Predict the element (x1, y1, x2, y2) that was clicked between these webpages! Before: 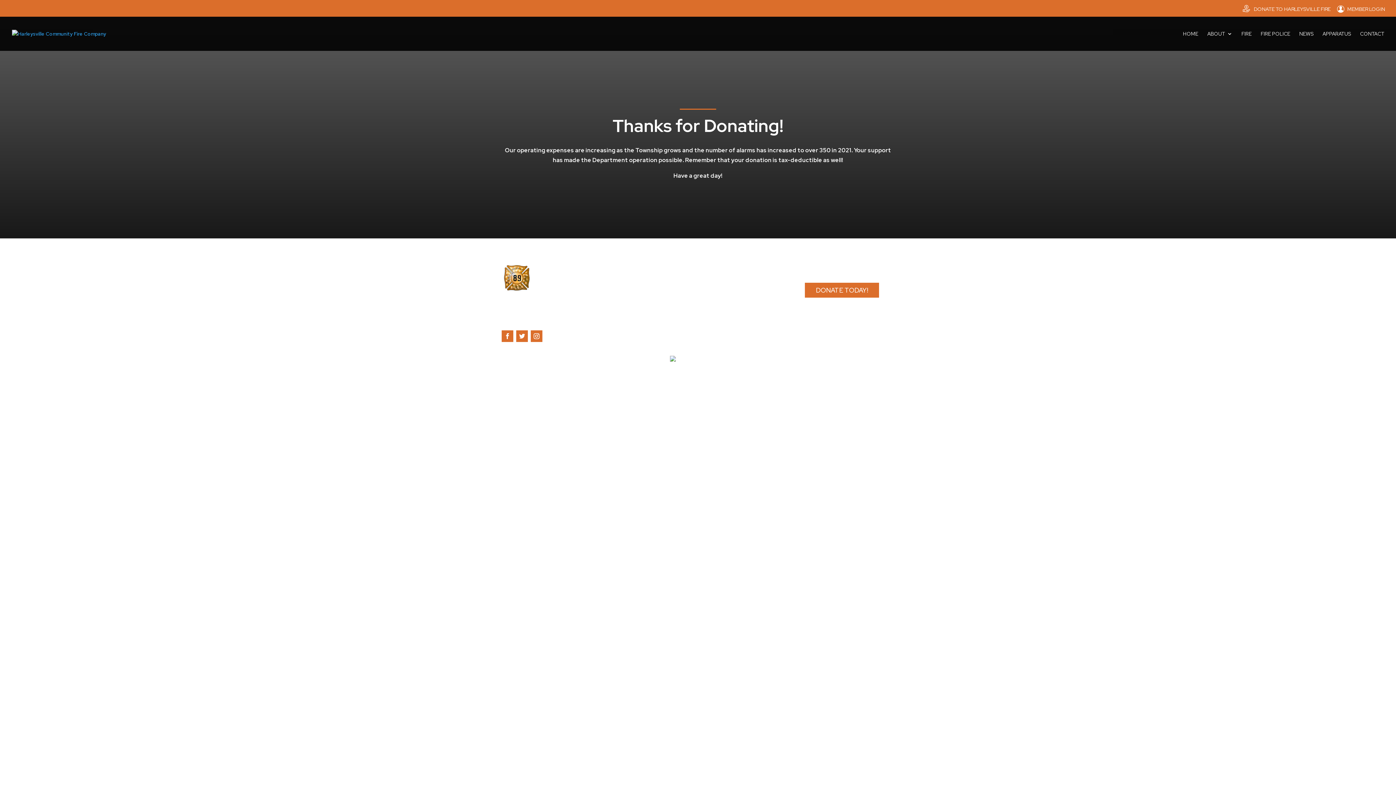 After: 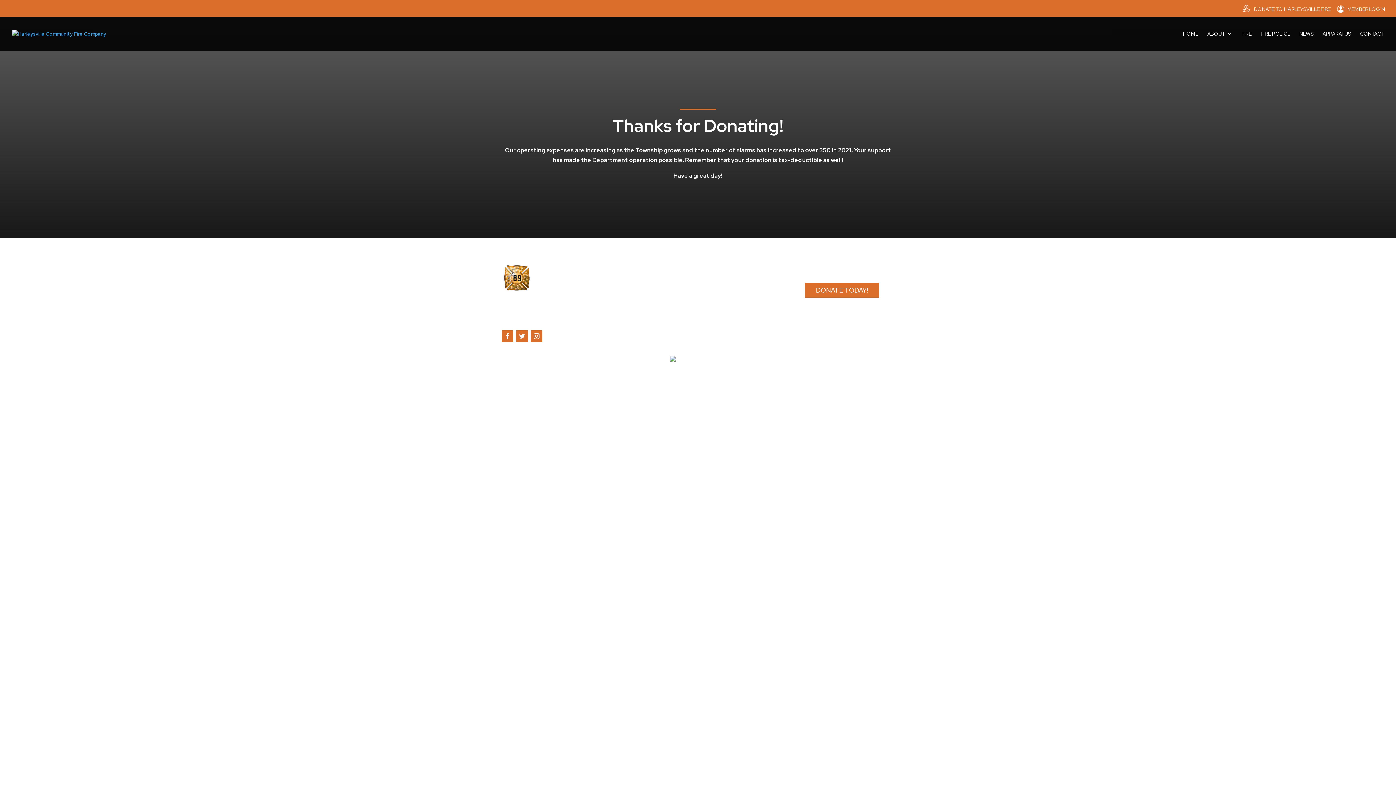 Action: bbox: (759, 367, 770, 373) label: BCG